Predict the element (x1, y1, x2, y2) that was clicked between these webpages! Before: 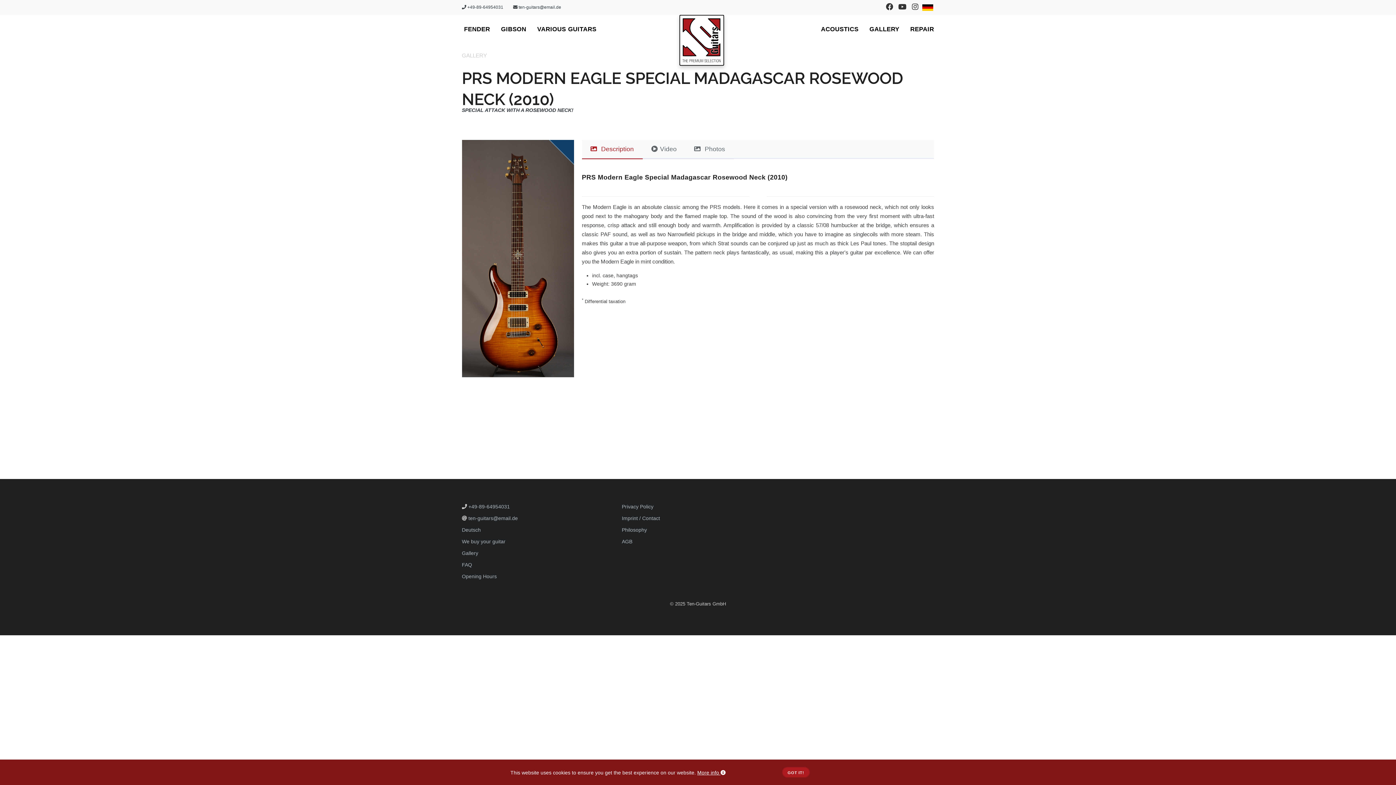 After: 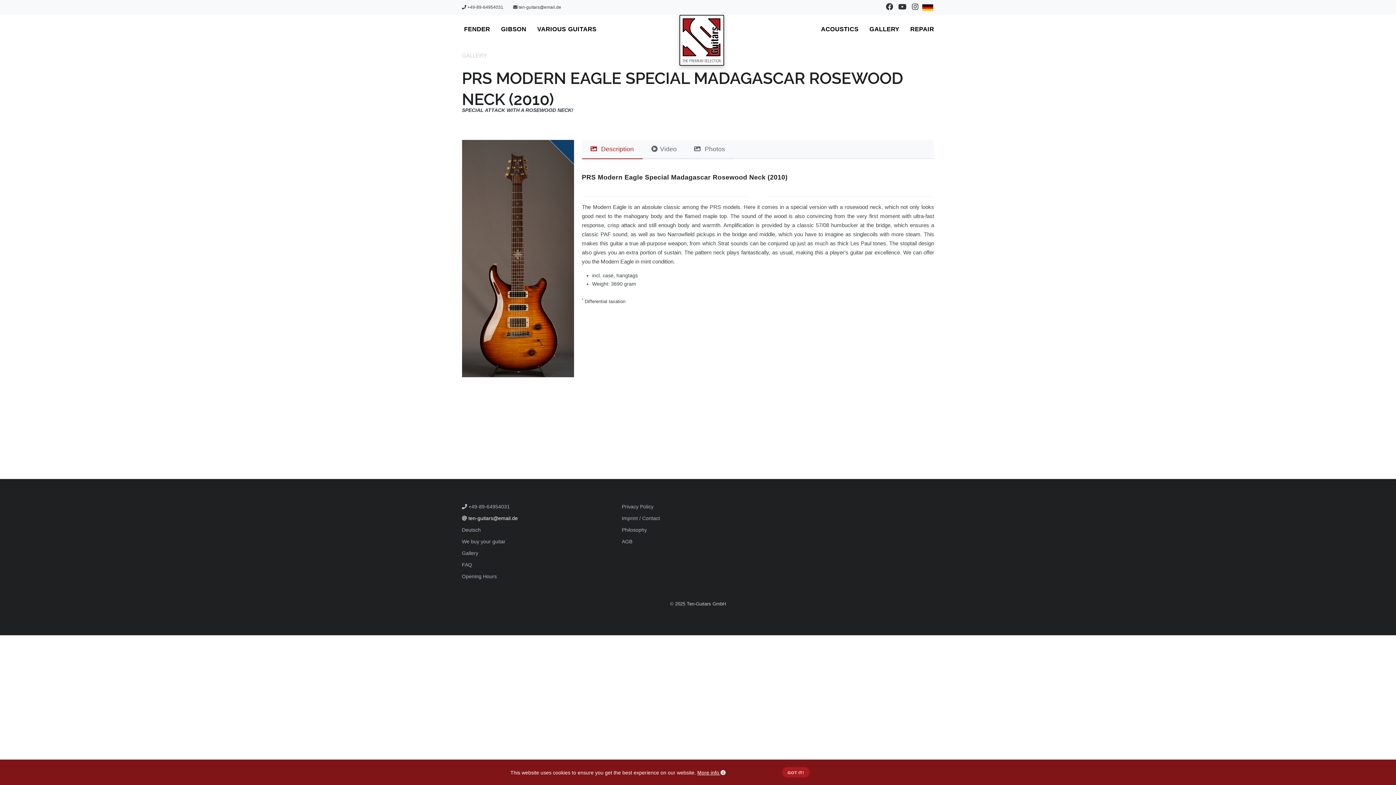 Action: label:  ten-guitars@email.de bbox: (462, 515, 518, 521)